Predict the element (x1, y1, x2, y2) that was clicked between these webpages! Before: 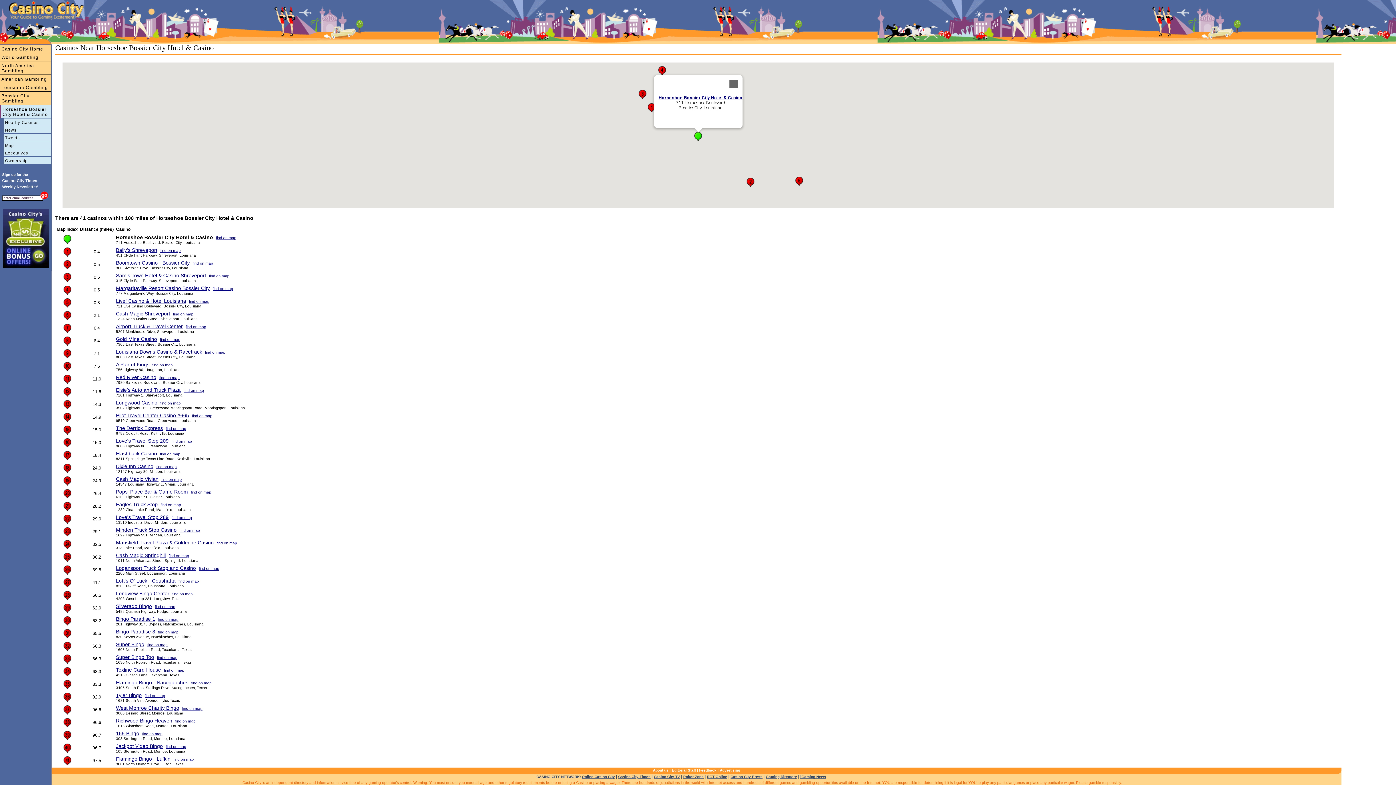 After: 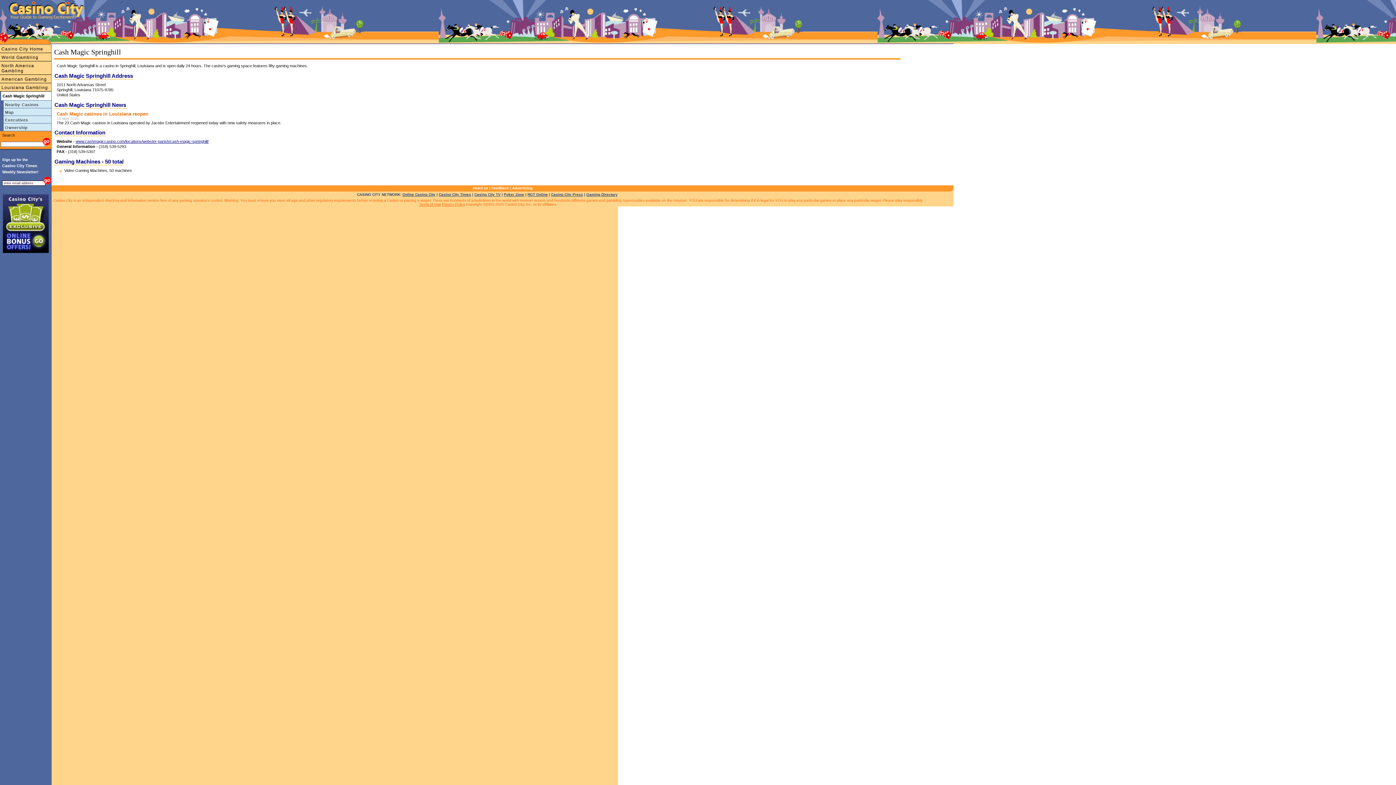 Action: bbox: (116, 552, 165, 558) label: Cash Magic Springhill